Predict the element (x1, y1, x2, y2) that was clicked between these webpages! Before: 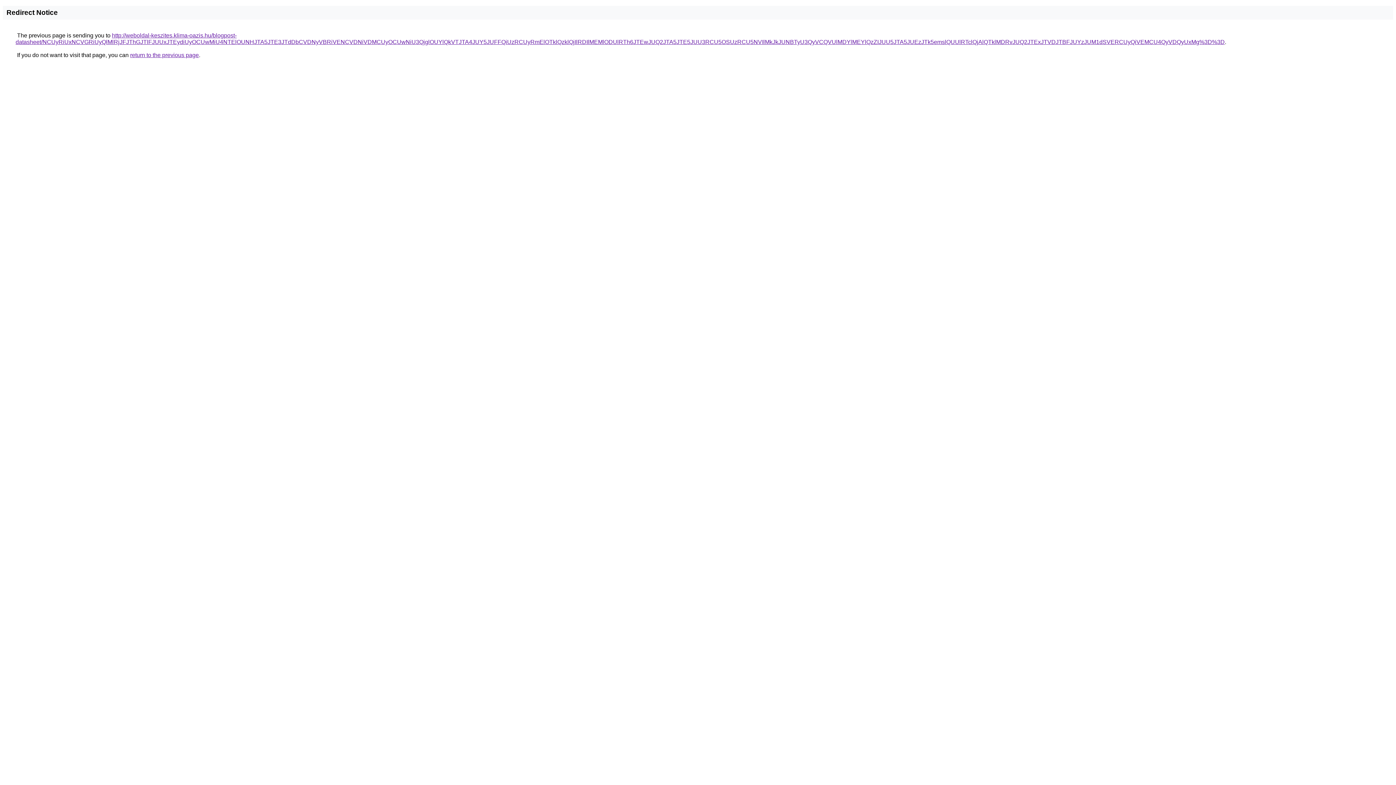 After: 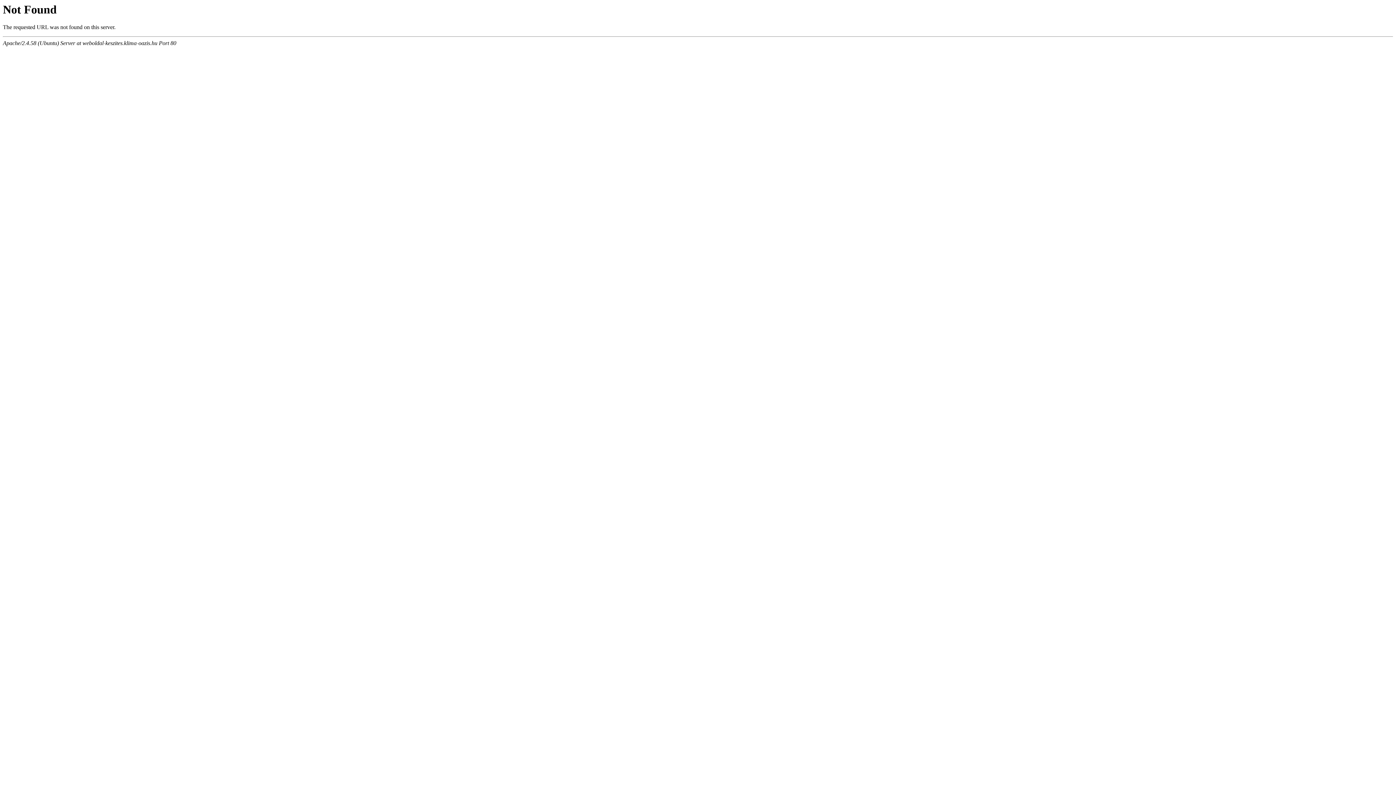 Action: bbox: (15, 32, 1225, 45) label: http://weboldal-keszites.klima-oazis.hu/blogpost-datasheet/NCUyRiUxNCVGRiUyQlMlRjJFJThGJTlFJUUxJTEydiUyOCUwMiU4NTElOUNHJTA5JTE3JTdDbCVDNyVBRiVENCVDNiVDMCUyOCUwNiU3QjglOUYlQkVTJTA4JUY5JUFFQiUzRCUyRmElOTklQzklQjIlRDIlMEMlODUlRTh6JTEwJUQ2JTA5JTE5JUU3RCU5OSUzRCU5NVIlMkJkJUNBTyU3QyVCQVUlMDYlMEYlQzZIJUU5JTA5JUEzJTk5emslQUUlRTclQjAlQTklMDRvJUQ2JTExJTVDJTBFJUYzJUM1dSVERCUyQiVEMCU4QyVDQyUxMg%3D%3D